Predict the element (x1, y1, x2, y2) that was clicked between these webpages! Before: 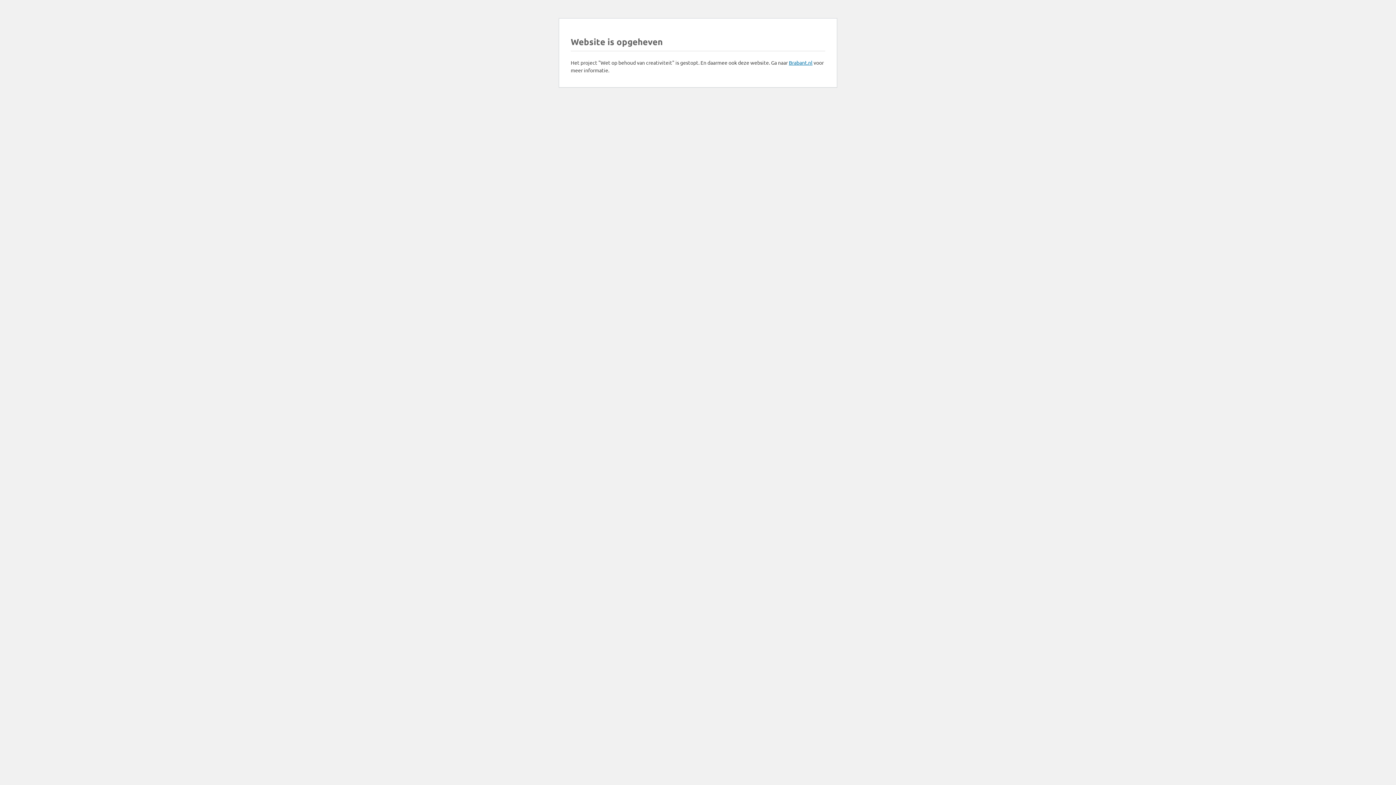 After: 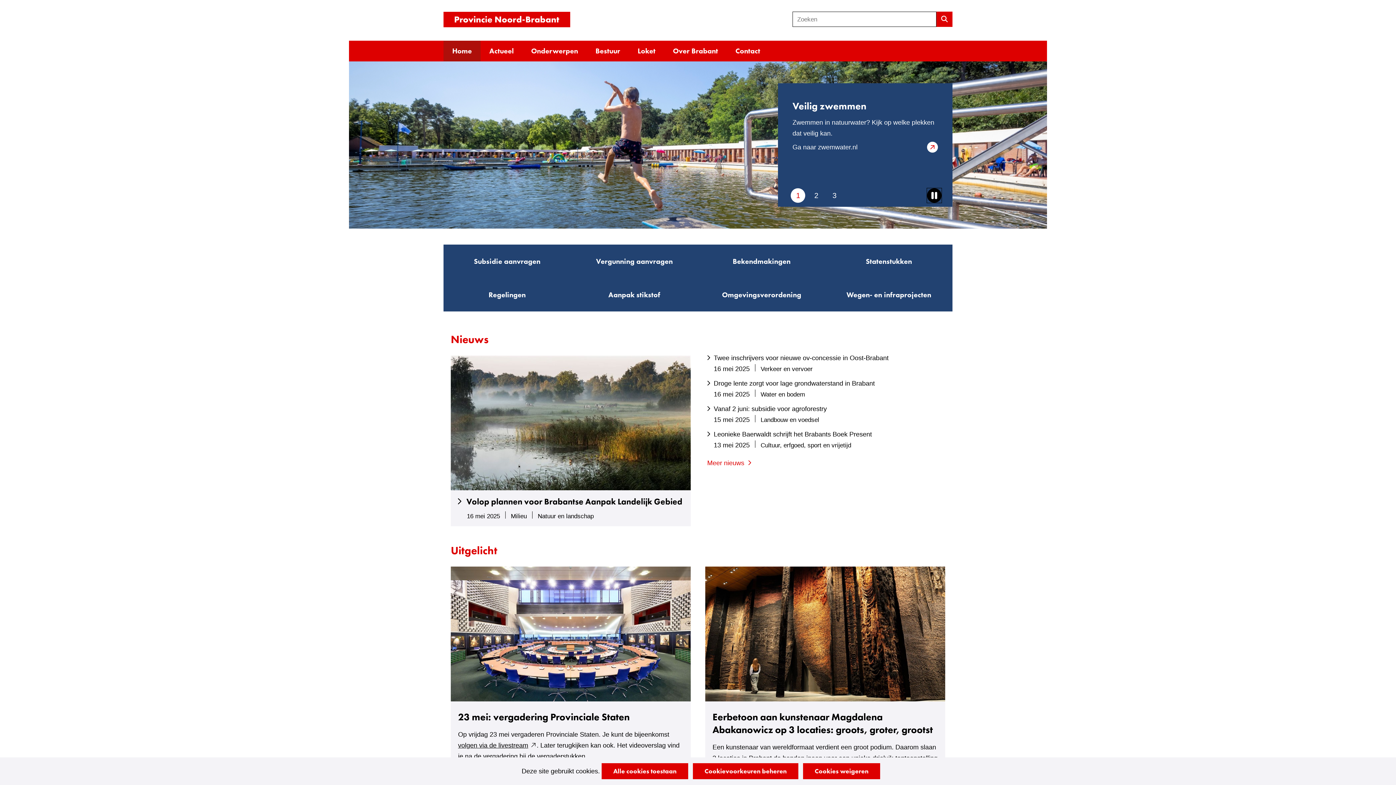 Action: bbox: (789, 59, 812, 65) label: Brabant.nl